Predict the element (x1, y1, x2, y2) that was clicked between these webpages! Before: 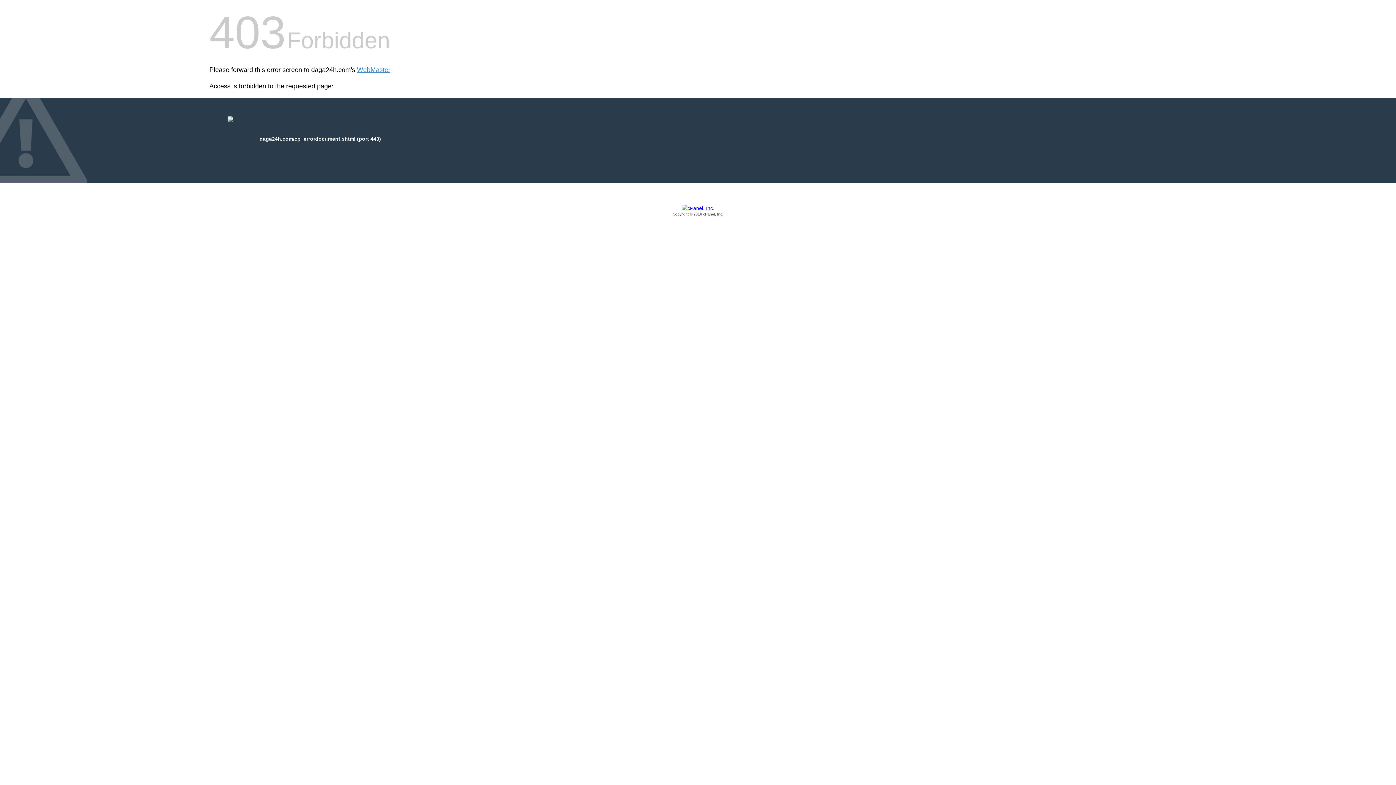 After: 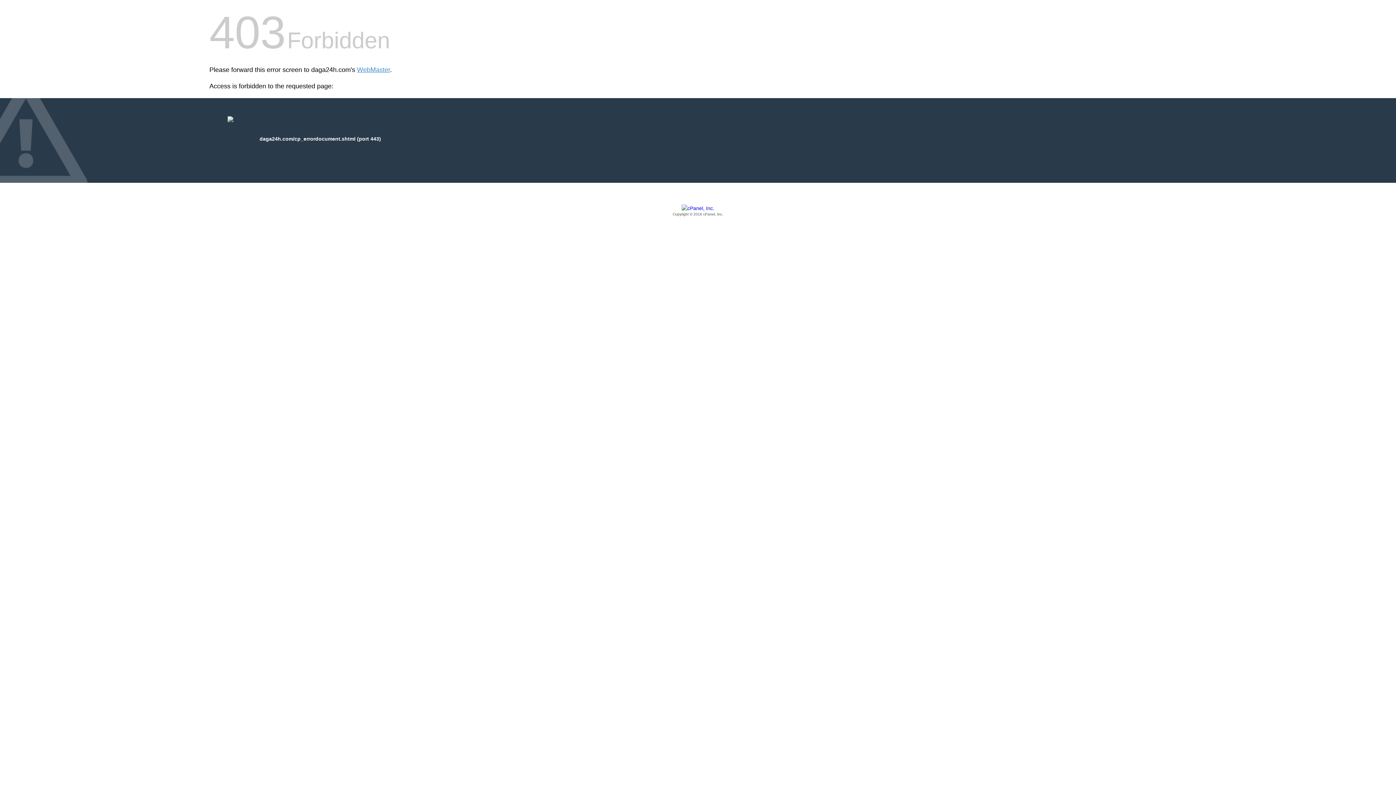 Action: label: Copyright © 2016 cPanel, Inc. bbox: (209, 205, 1186, 217)